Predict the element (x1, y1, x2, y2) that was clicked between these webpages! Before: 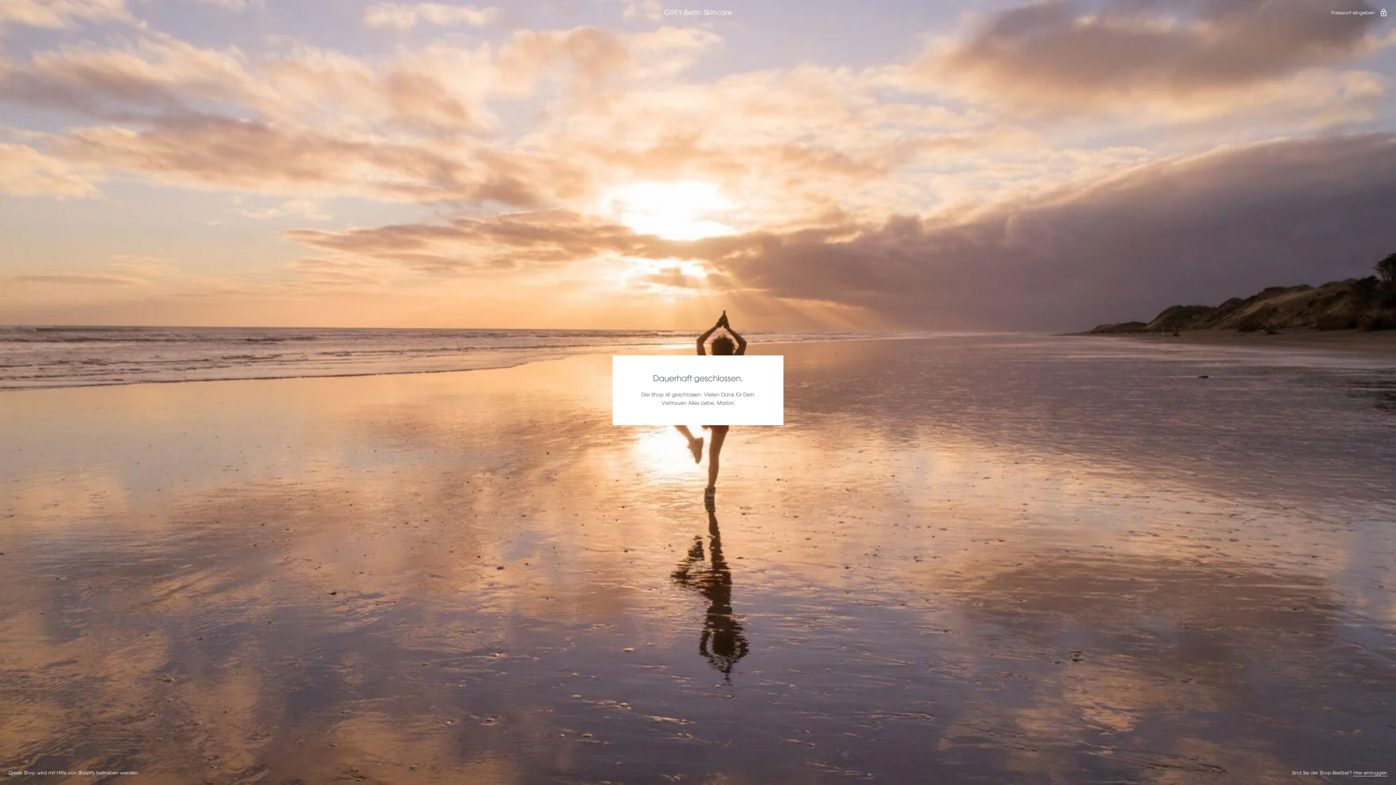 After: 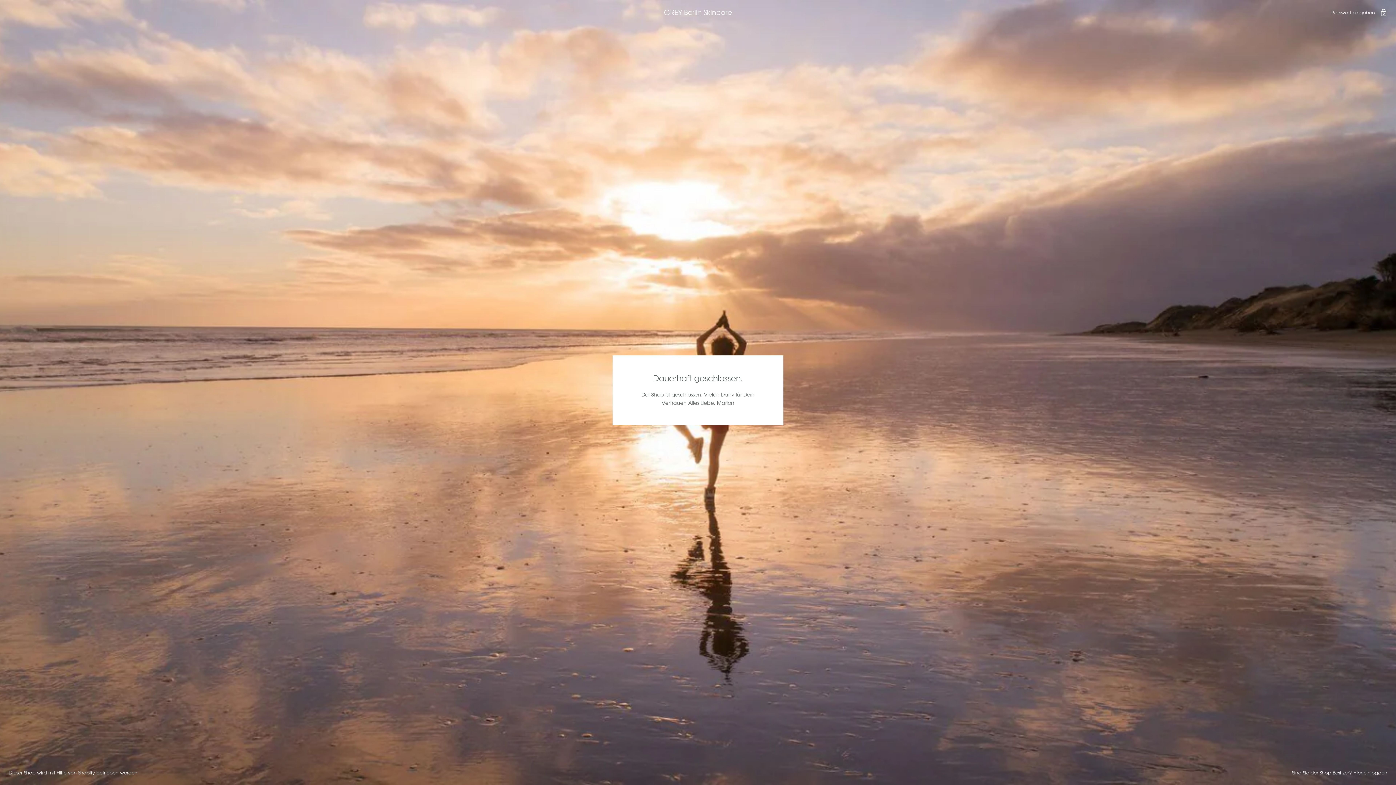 Action: bbox: (8, 8, 1387, 15) label: GREY Berlin Skincare